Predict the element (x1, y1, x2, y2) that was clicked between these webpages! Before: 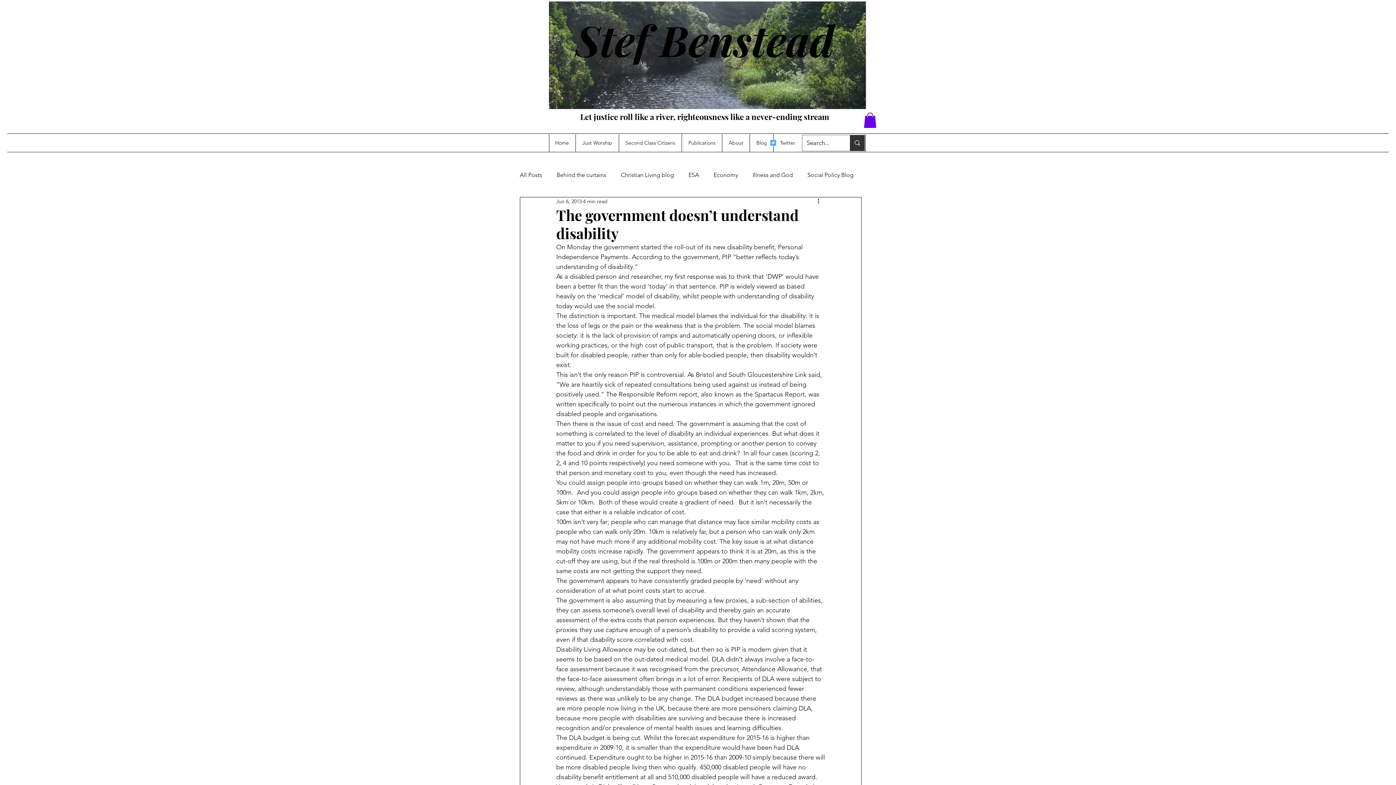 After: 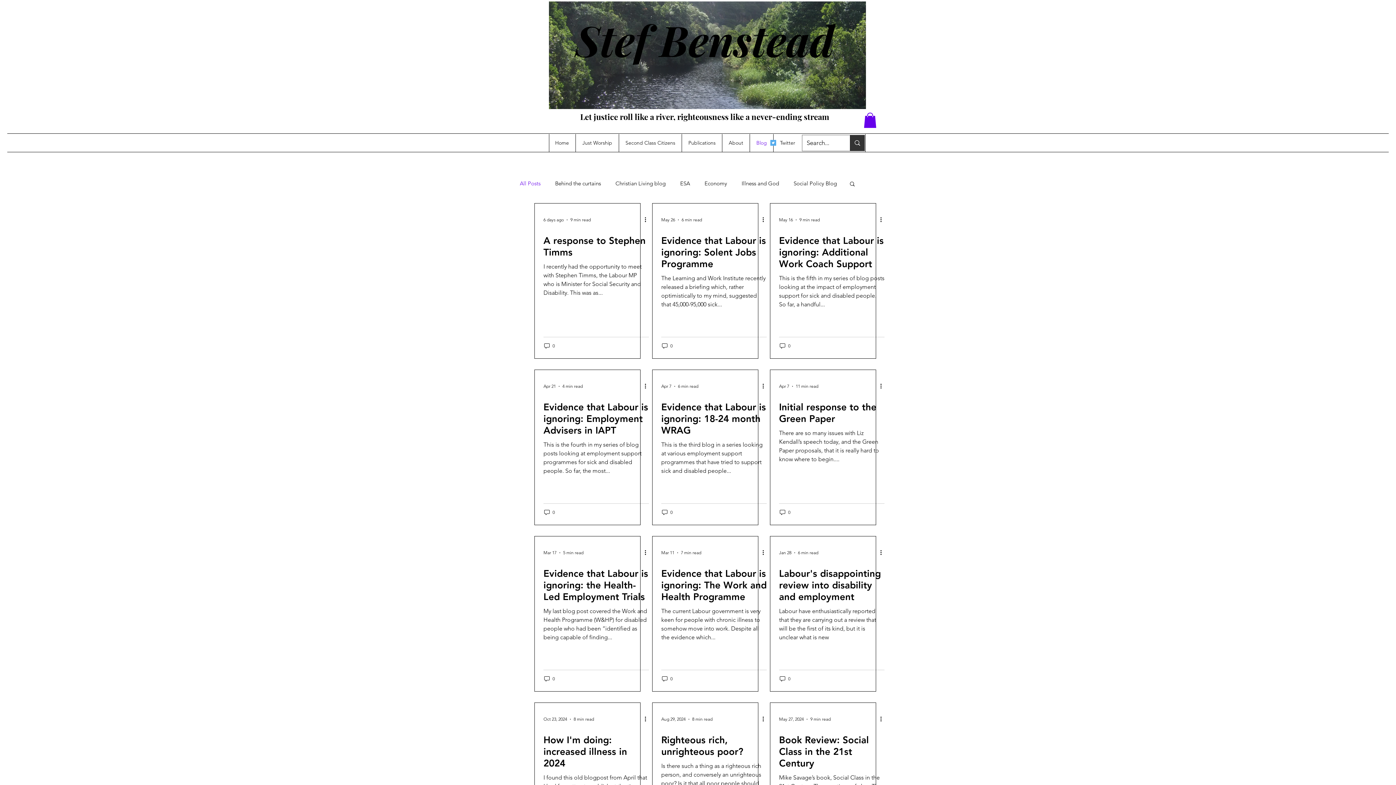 Action: label: Blog bbox: (749, 134, 773, 151)